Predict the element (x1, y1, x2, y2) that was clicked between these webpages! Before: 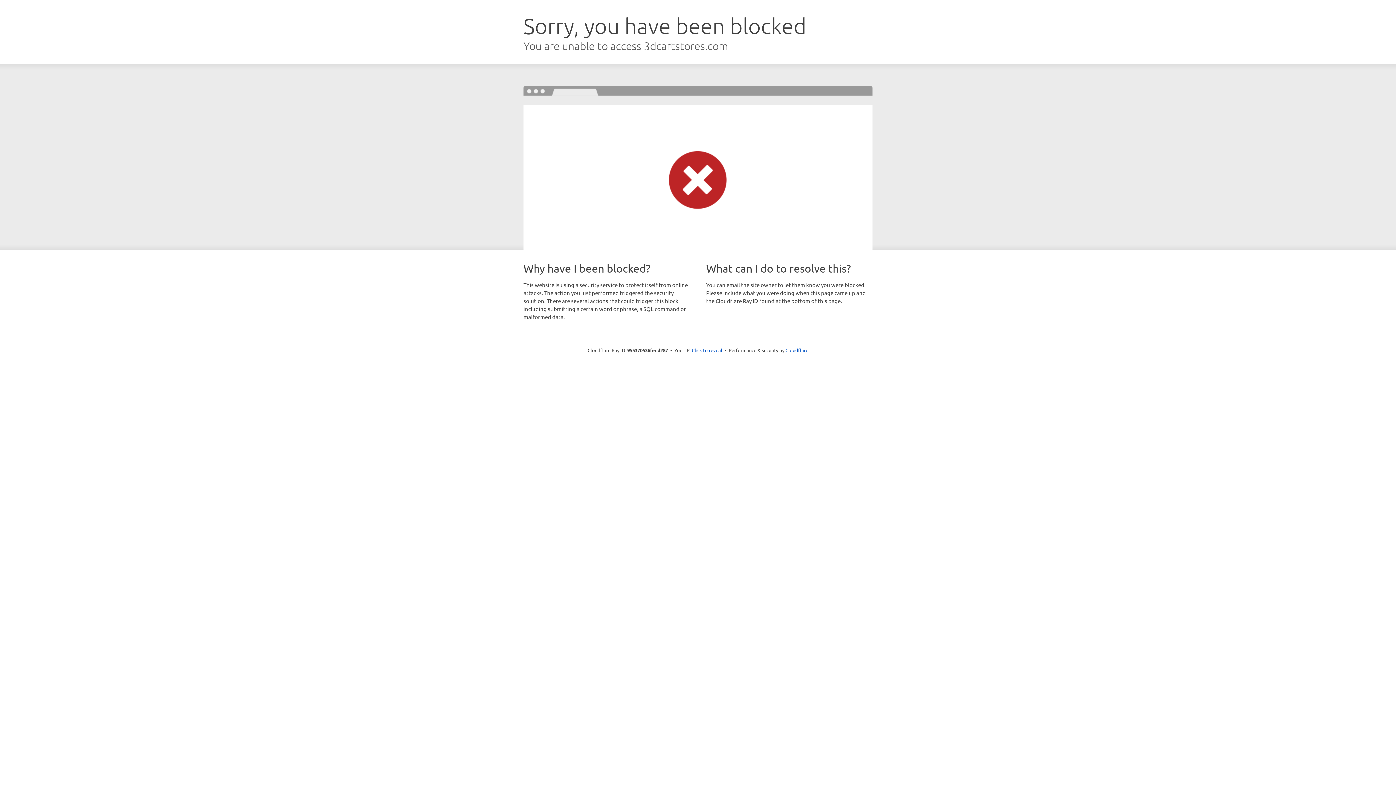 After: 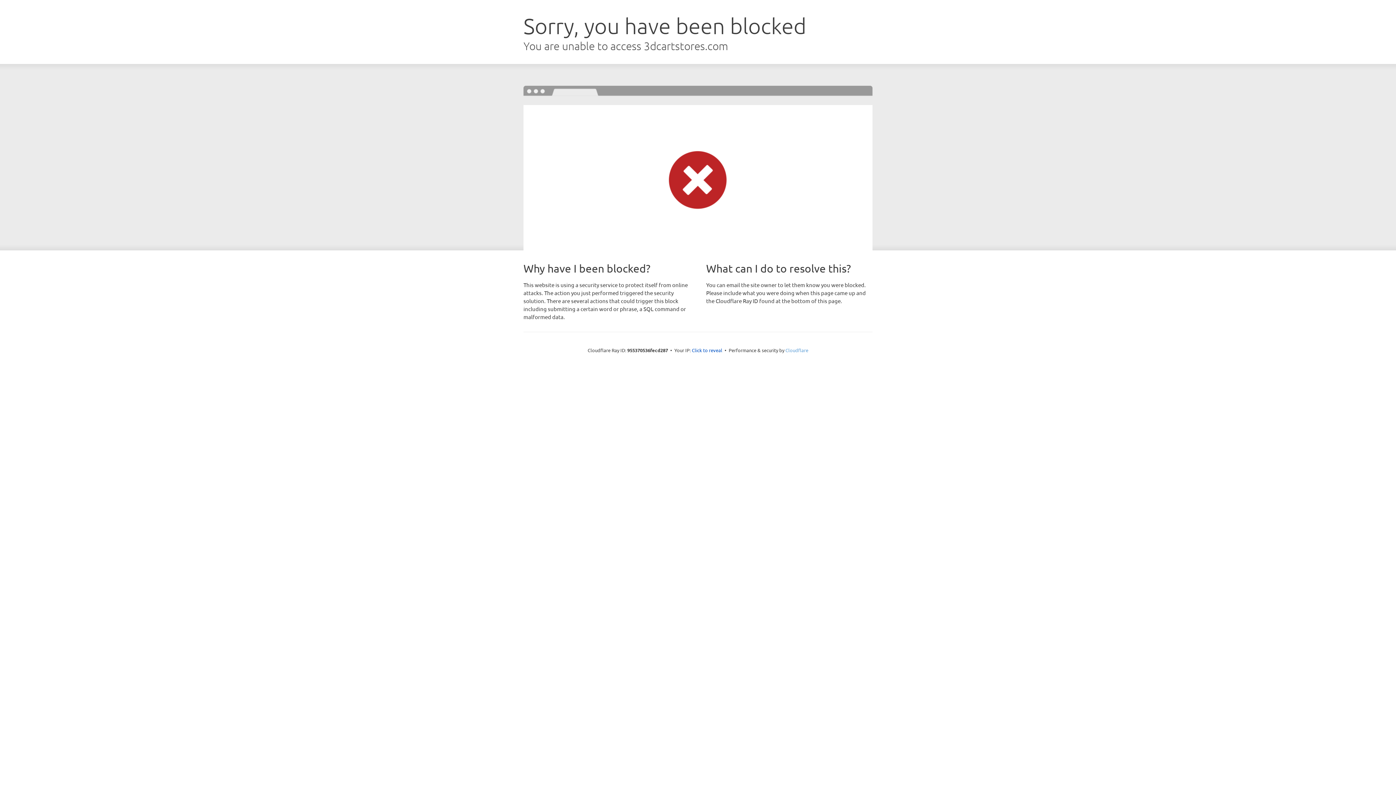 Action: bbox: (785, 347, 808, 353) label: Cloudflare